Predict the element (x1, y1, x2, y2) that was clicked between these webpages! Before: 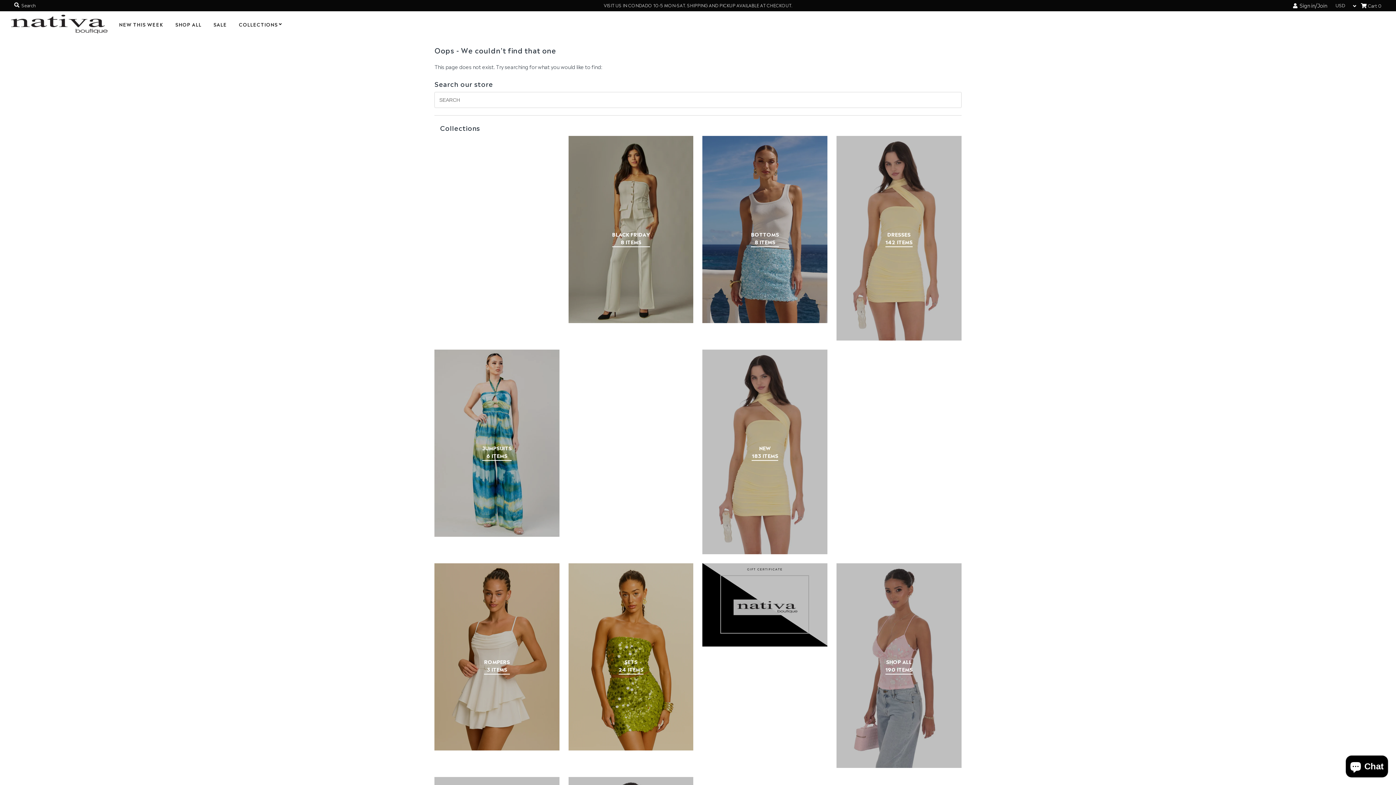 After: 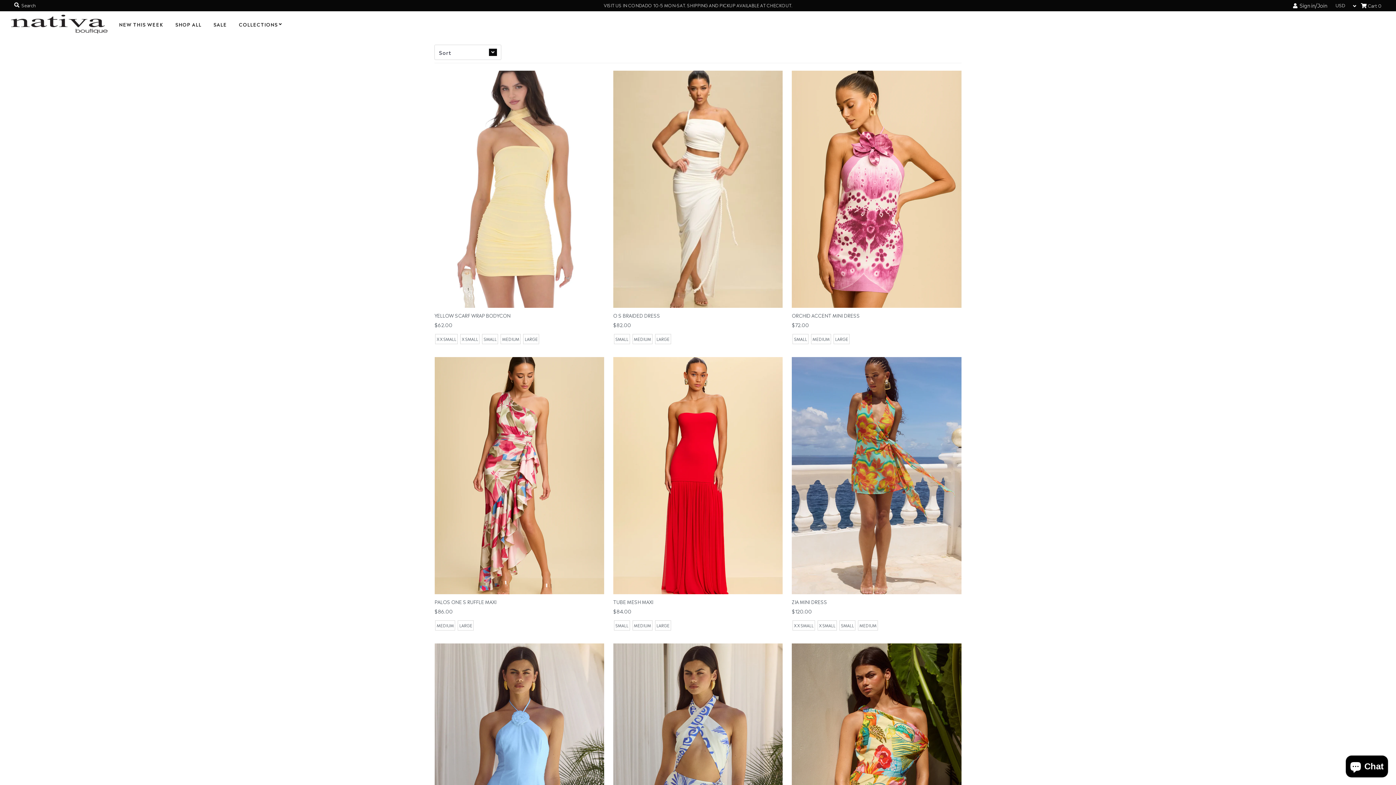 Action: label: DRESSES
142 ITEMS bbox: (885, 230, 912, 245)